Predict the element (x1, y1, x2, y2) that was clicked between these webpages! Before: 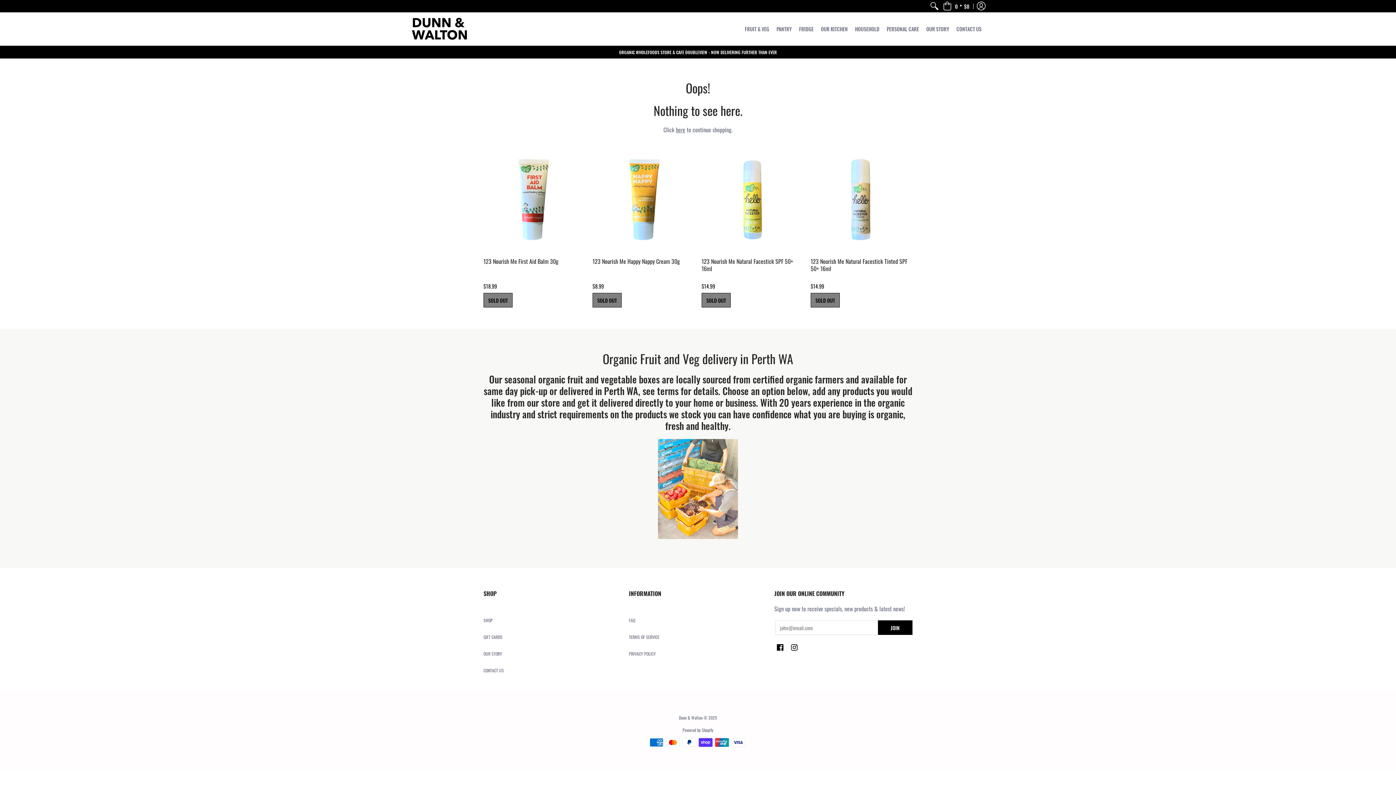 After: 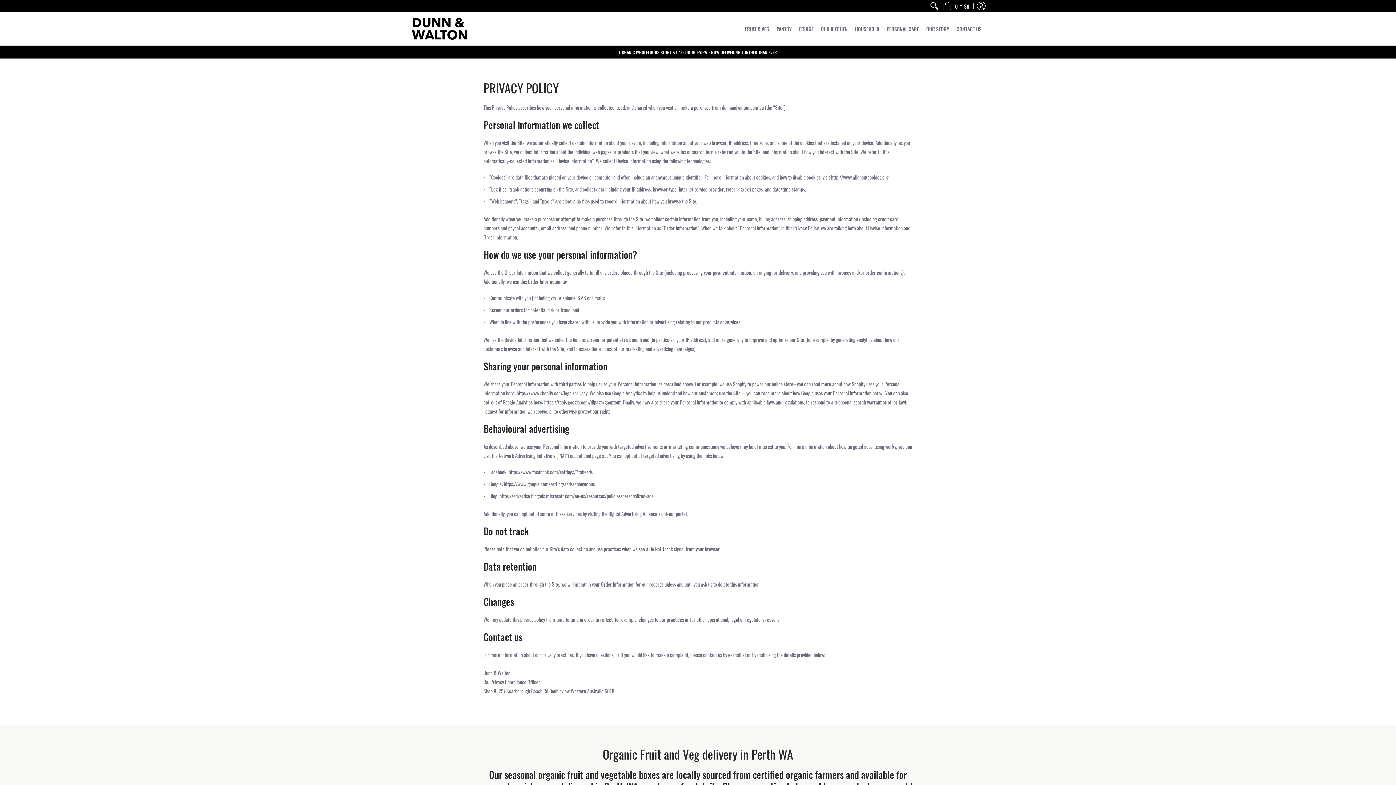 Action: label: PRIVACY POLICY bbox: (629, 650, 656, 657)